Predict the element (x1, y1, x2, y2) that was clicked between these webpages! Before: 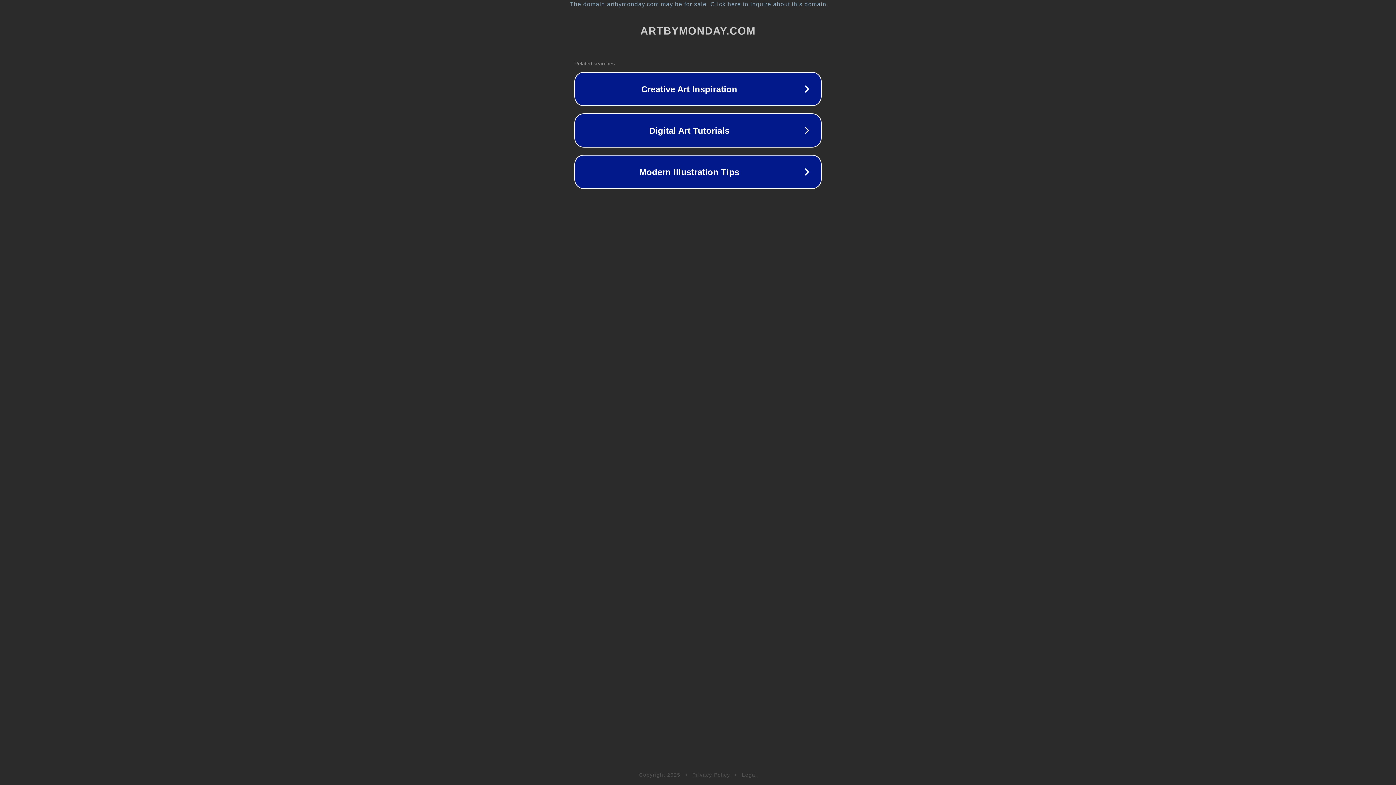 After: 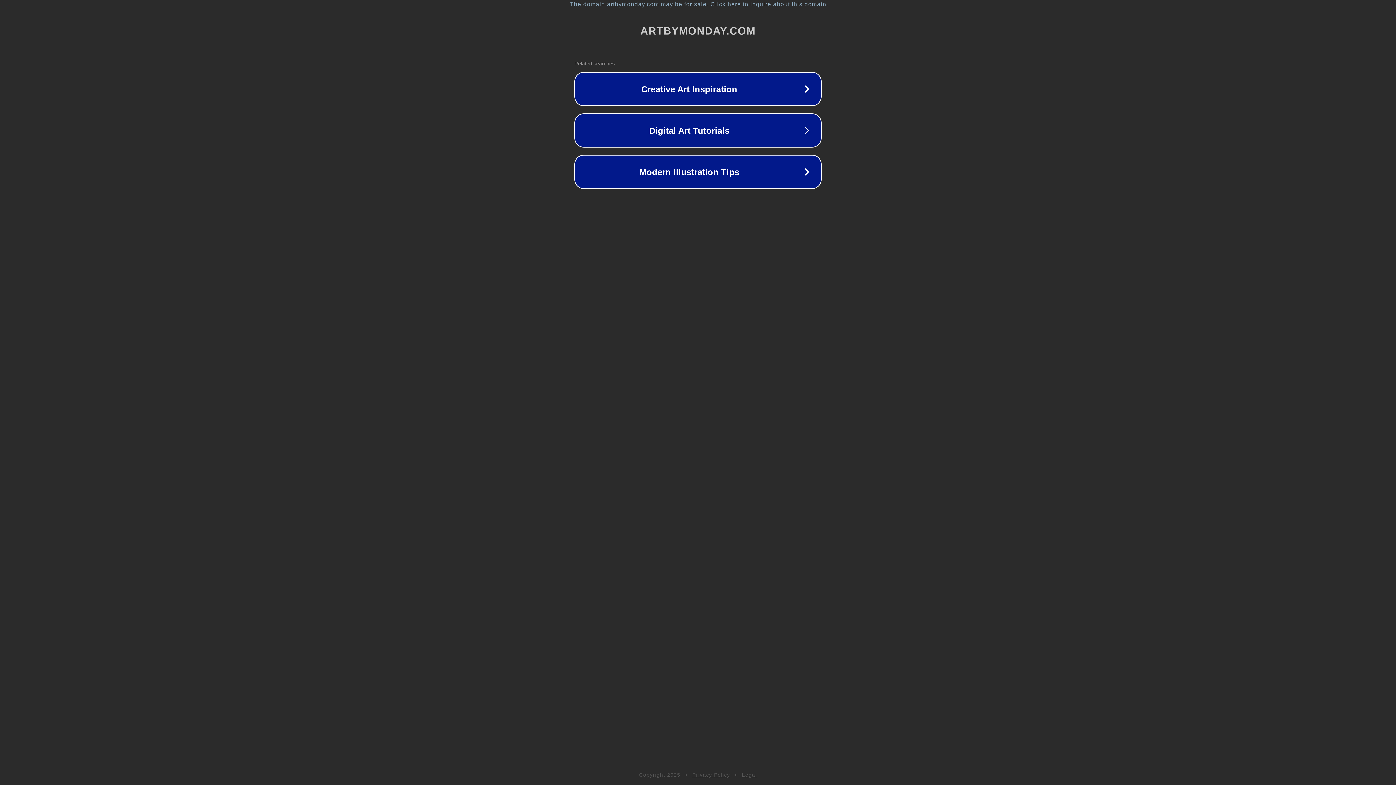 Action: label: Legal bbox: (742, 772, 757, 778)